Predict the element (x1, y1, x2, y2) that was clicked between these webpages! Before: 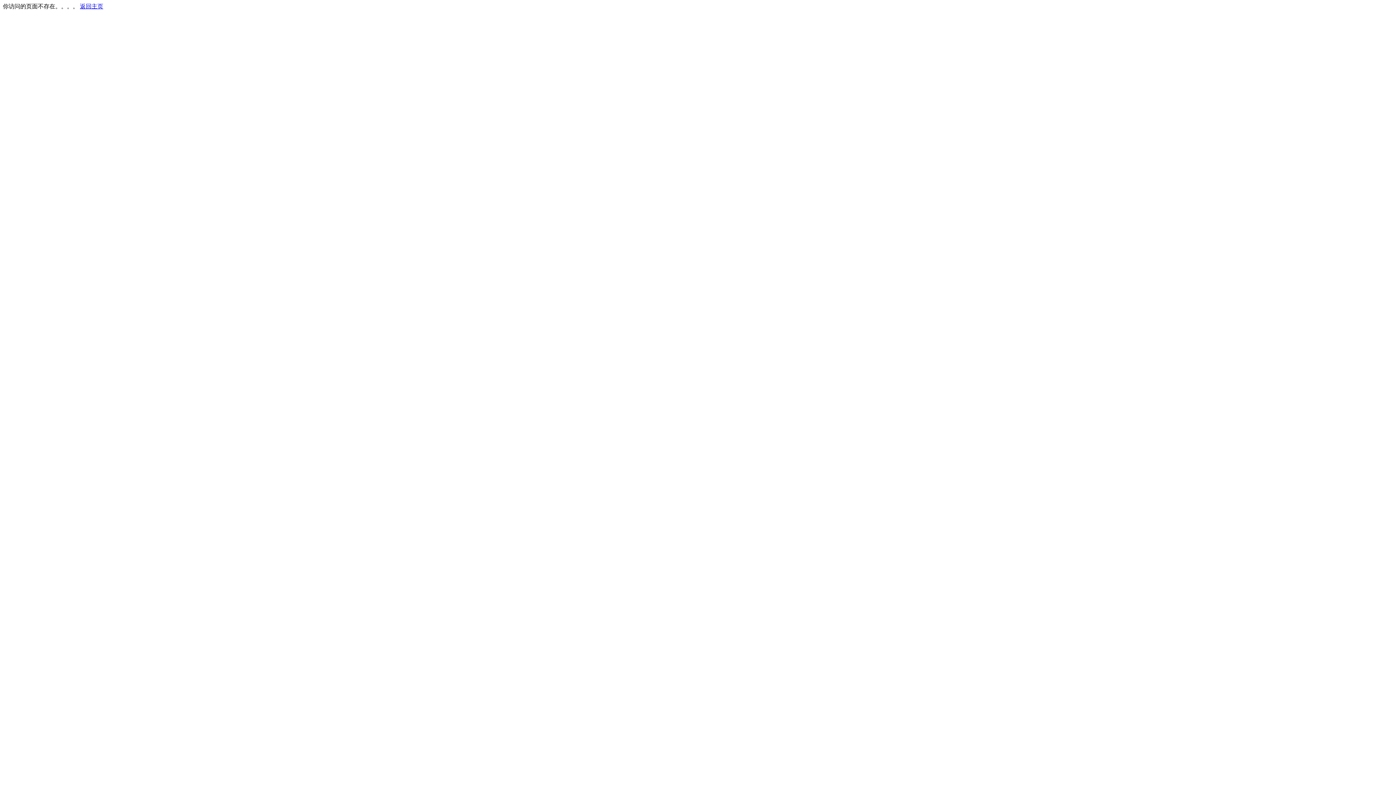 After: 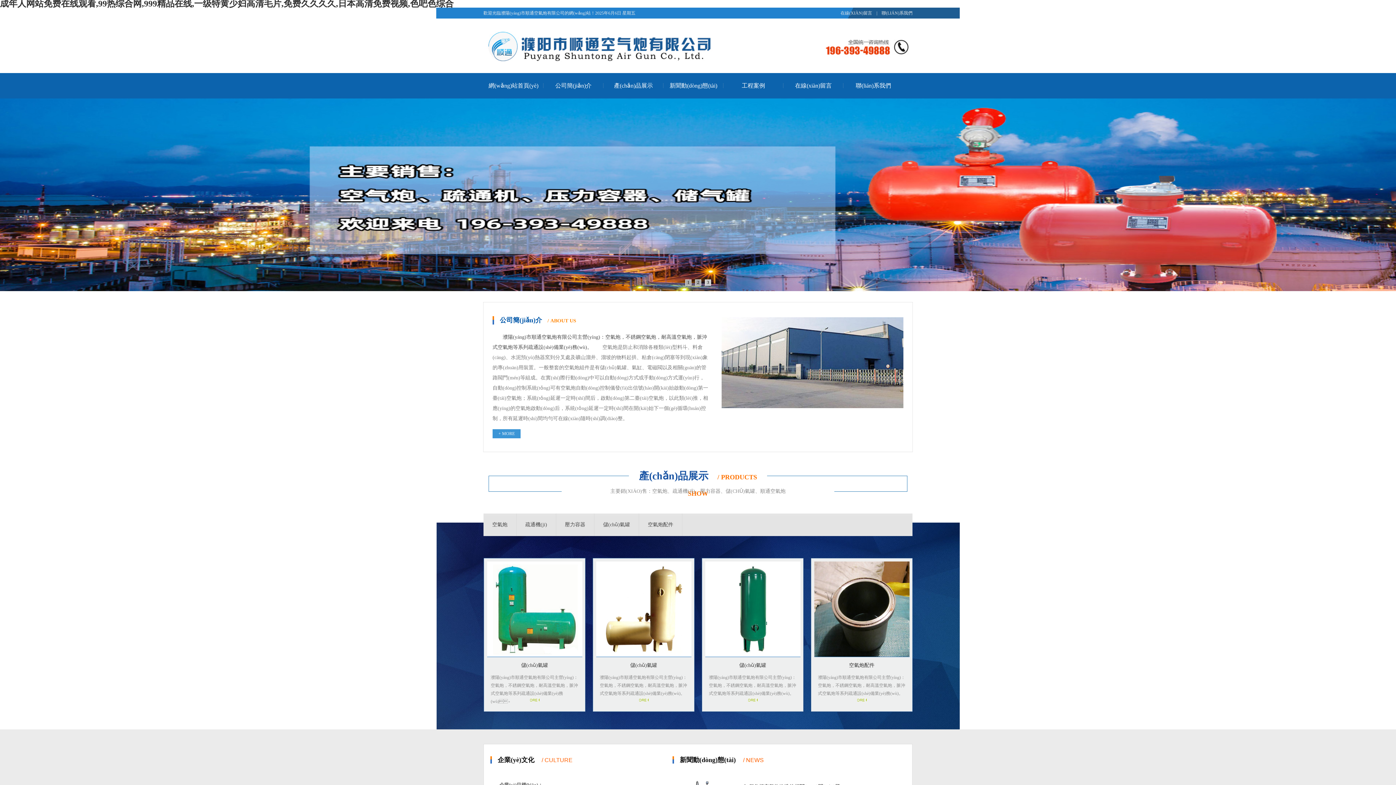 Action: label: 返回主页 bbox: (80, 3, 103, 9)